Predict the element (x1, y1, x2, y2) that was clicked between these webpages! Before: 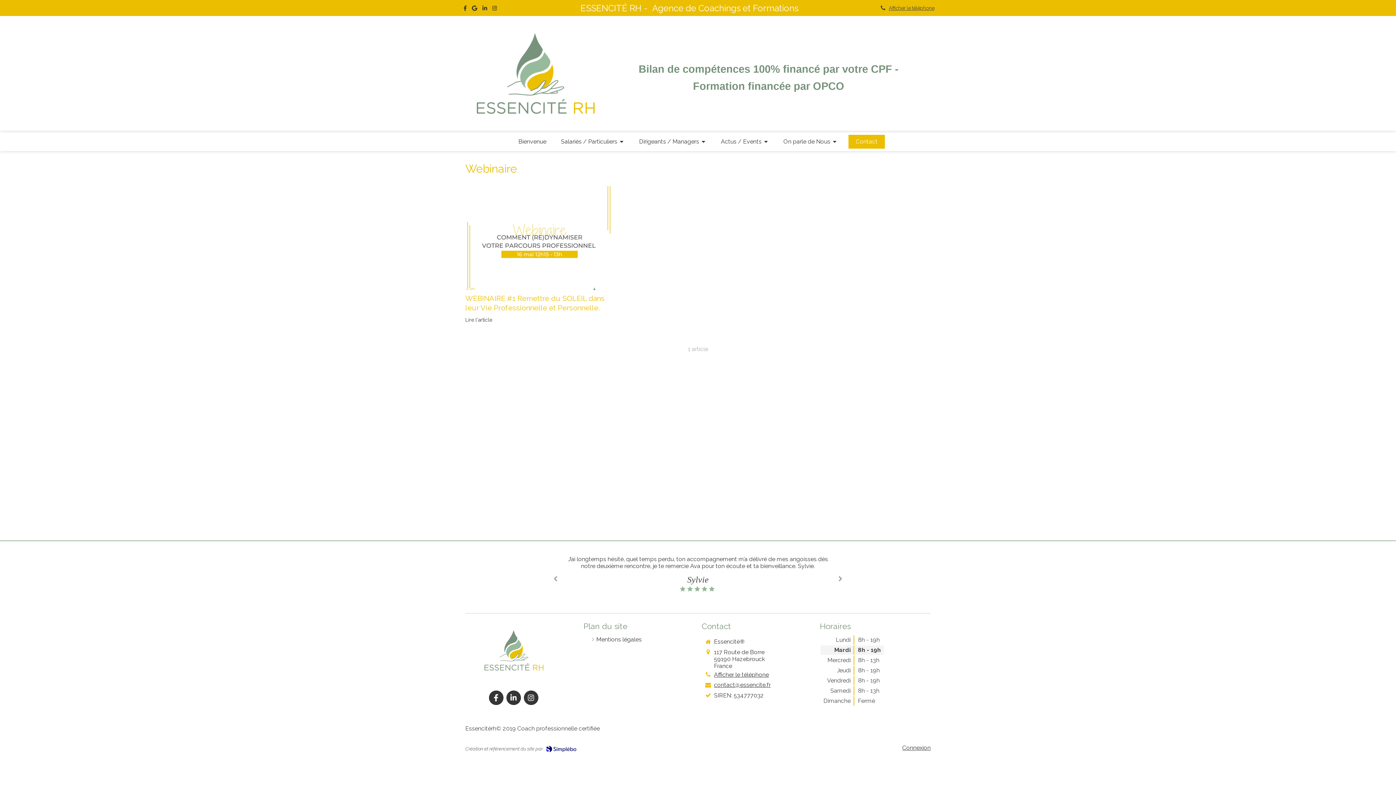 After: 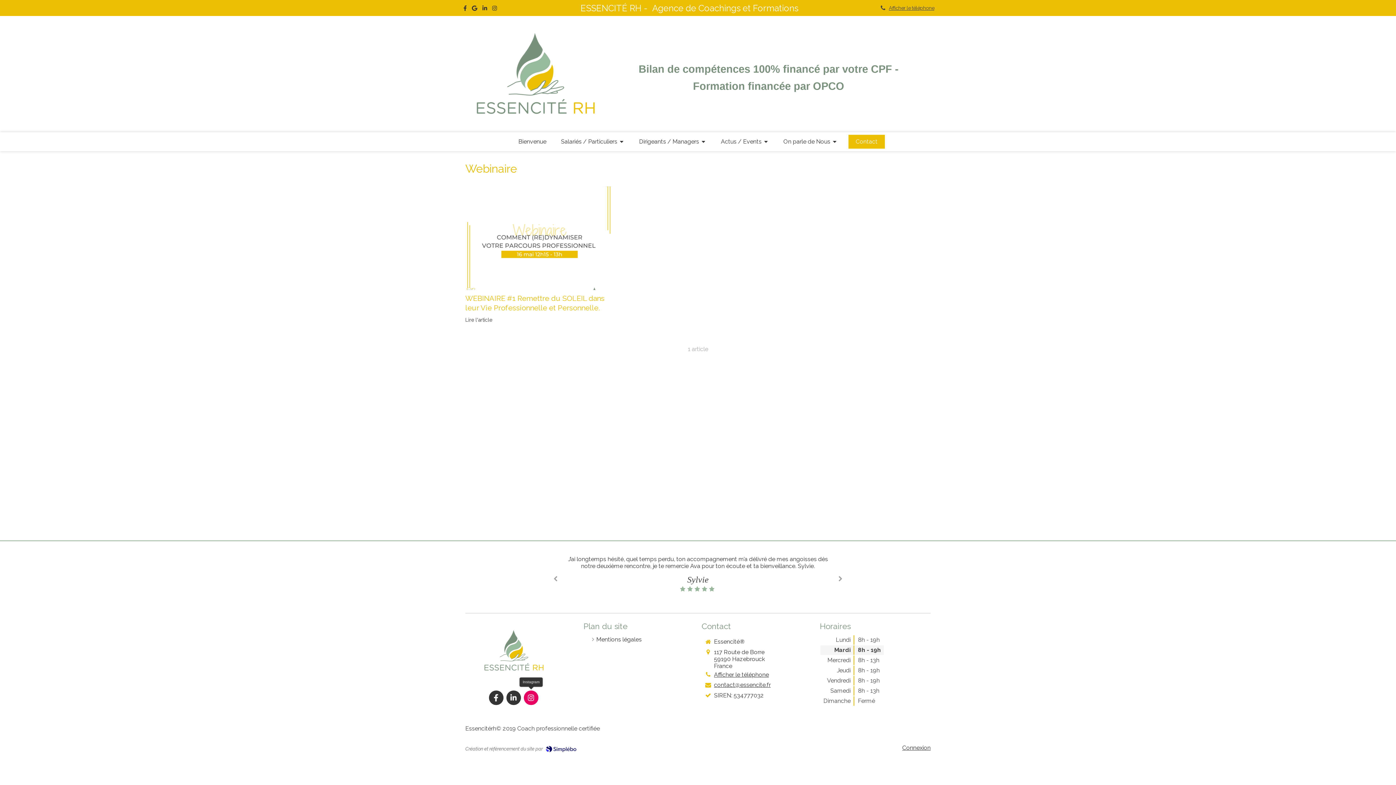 Action: bbox: (523, 690, 538, 705)